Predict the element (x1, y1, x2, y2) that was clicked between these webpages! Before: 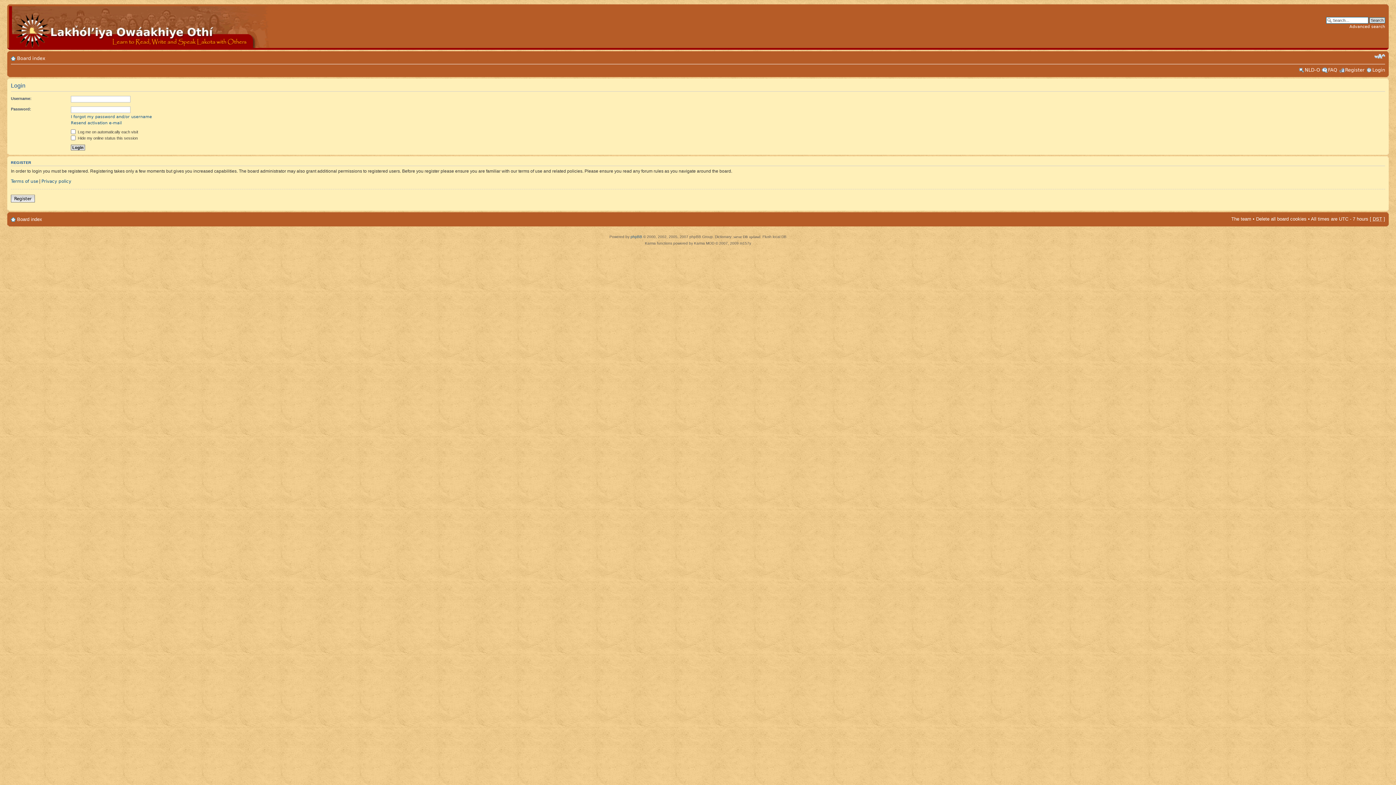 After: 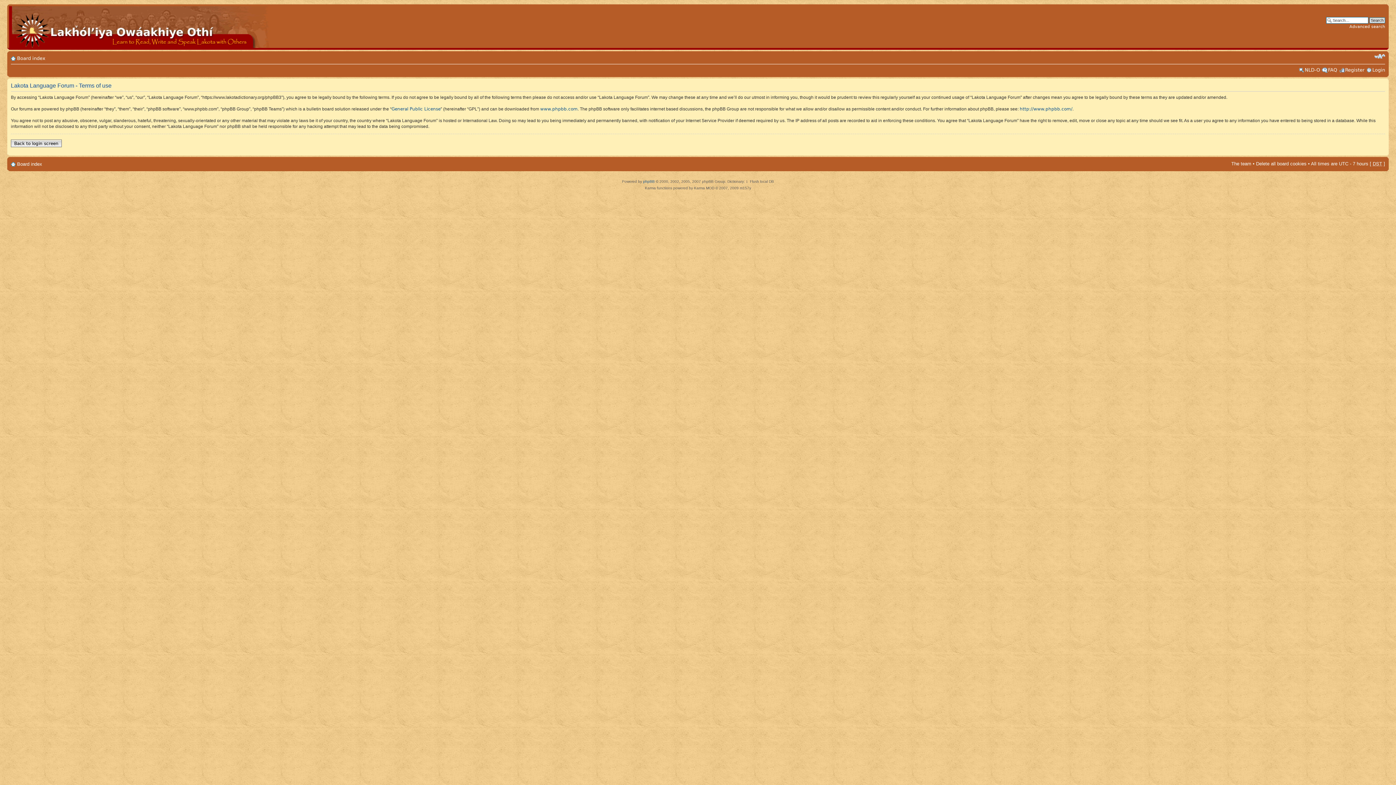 Action: bbox: (10, 178, 38, 183) label: Terms of use